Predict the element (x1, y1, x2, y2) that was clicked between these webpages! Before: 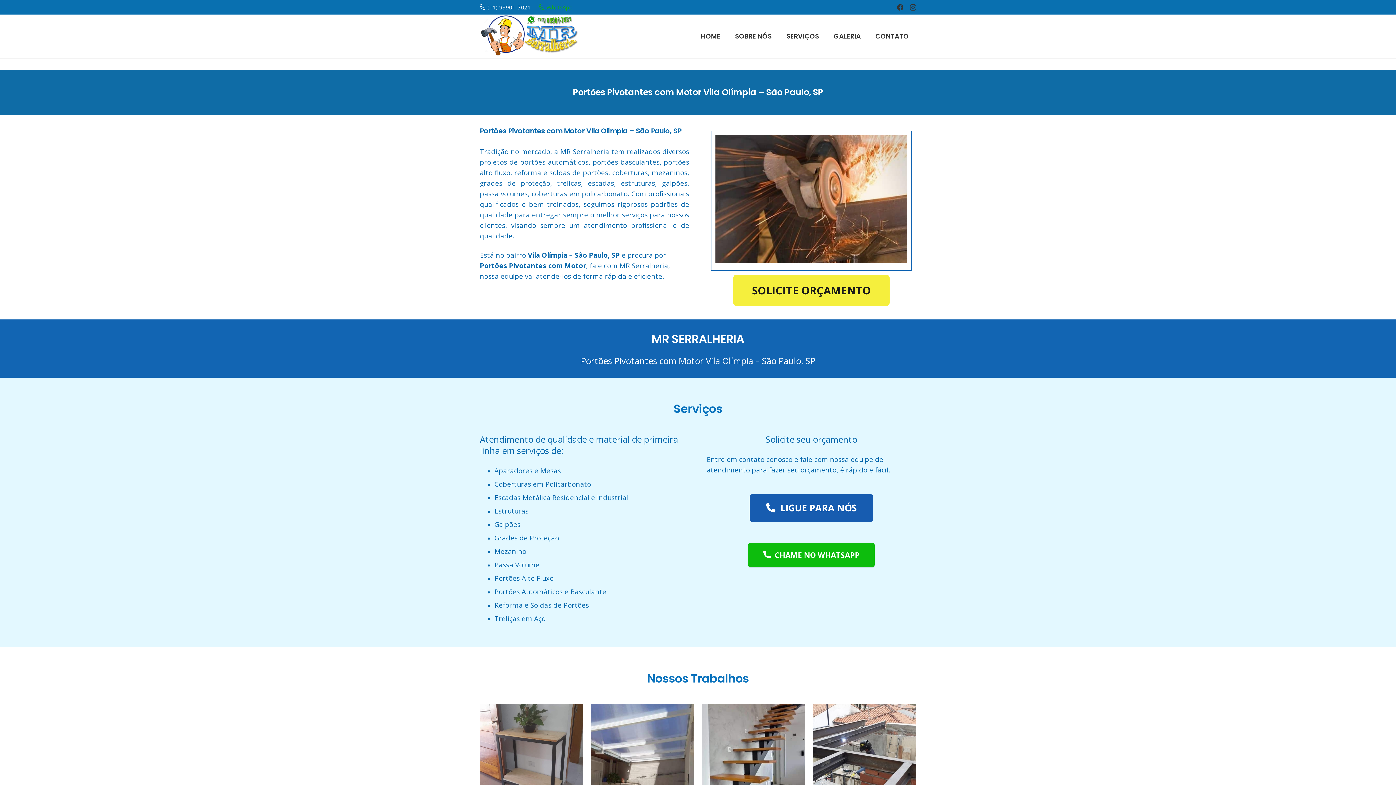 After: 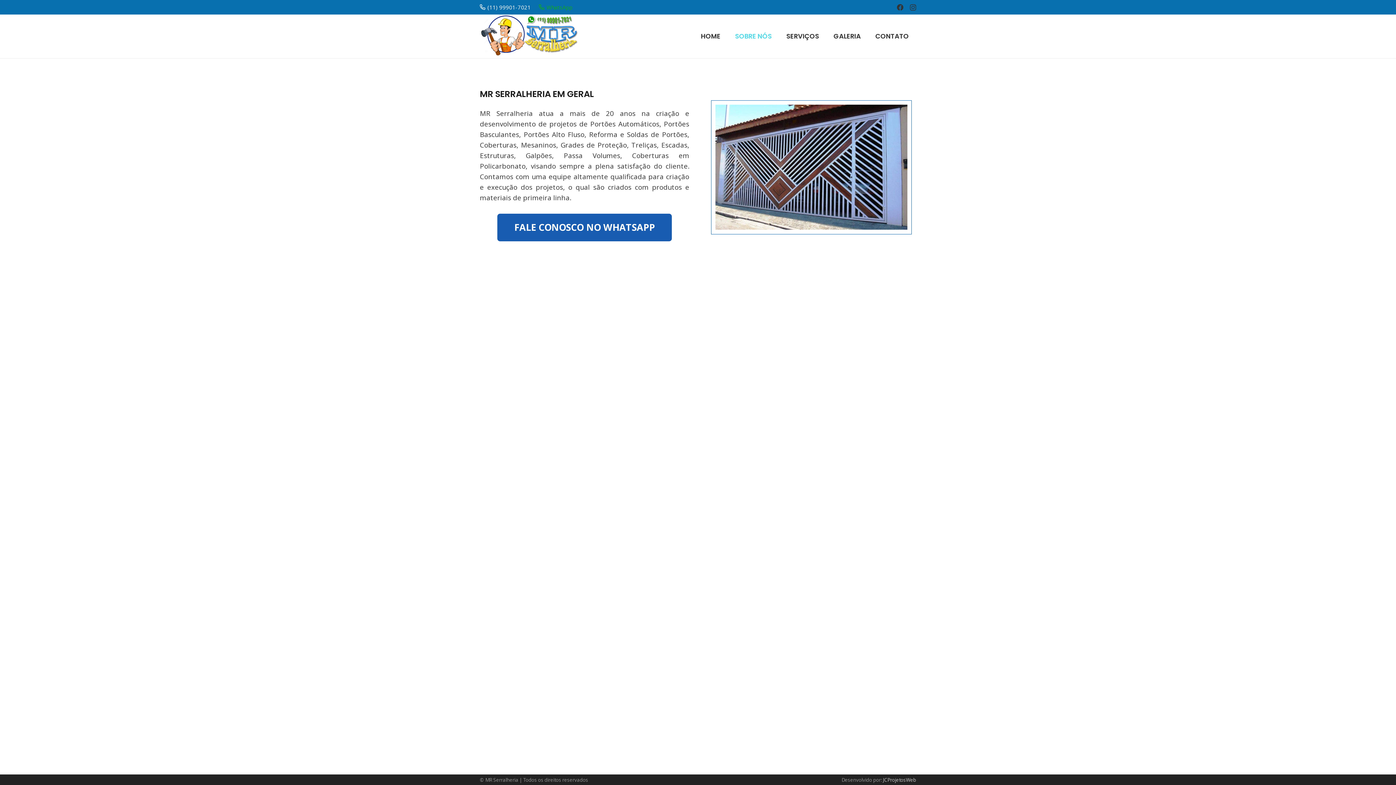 Action: label: SOBRE NÓS bbox: (728, 14, 779, 58)